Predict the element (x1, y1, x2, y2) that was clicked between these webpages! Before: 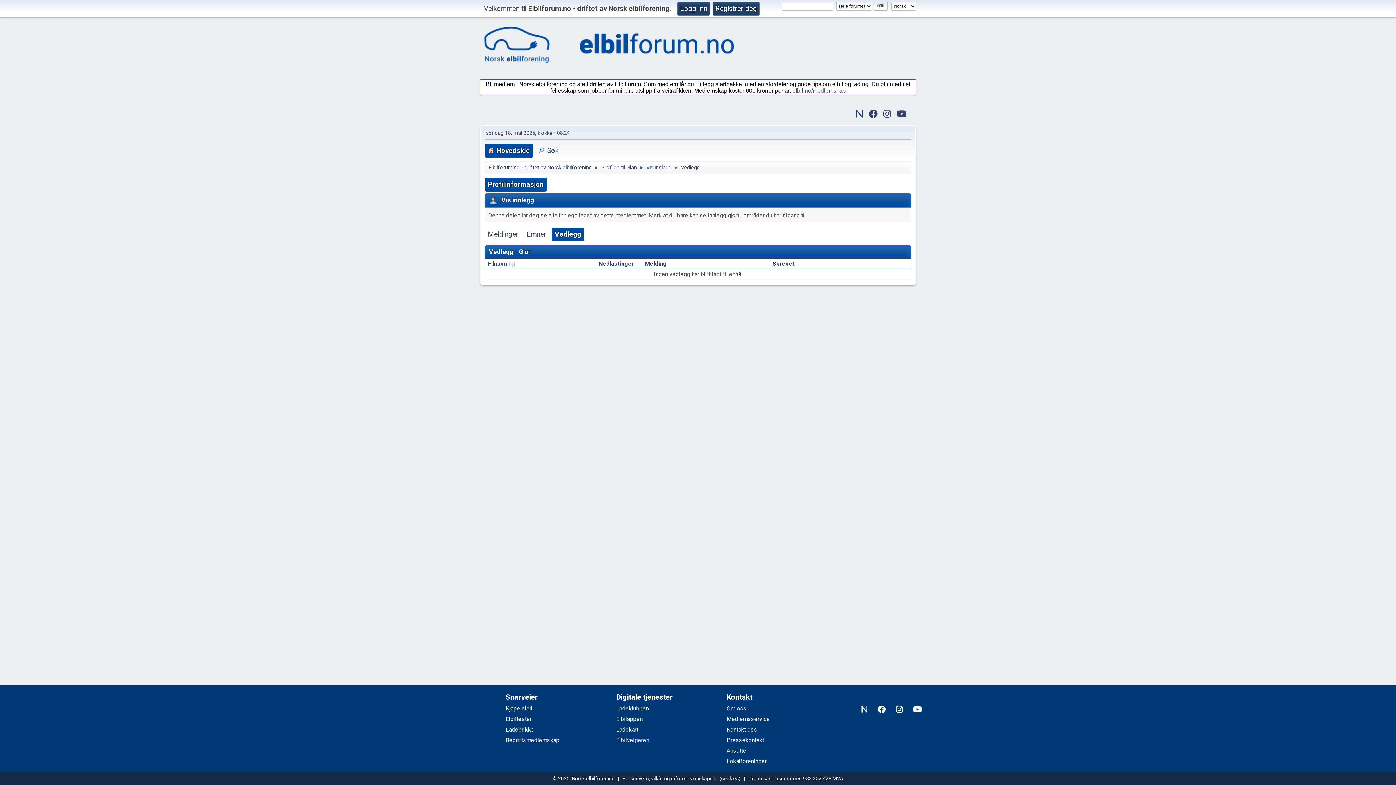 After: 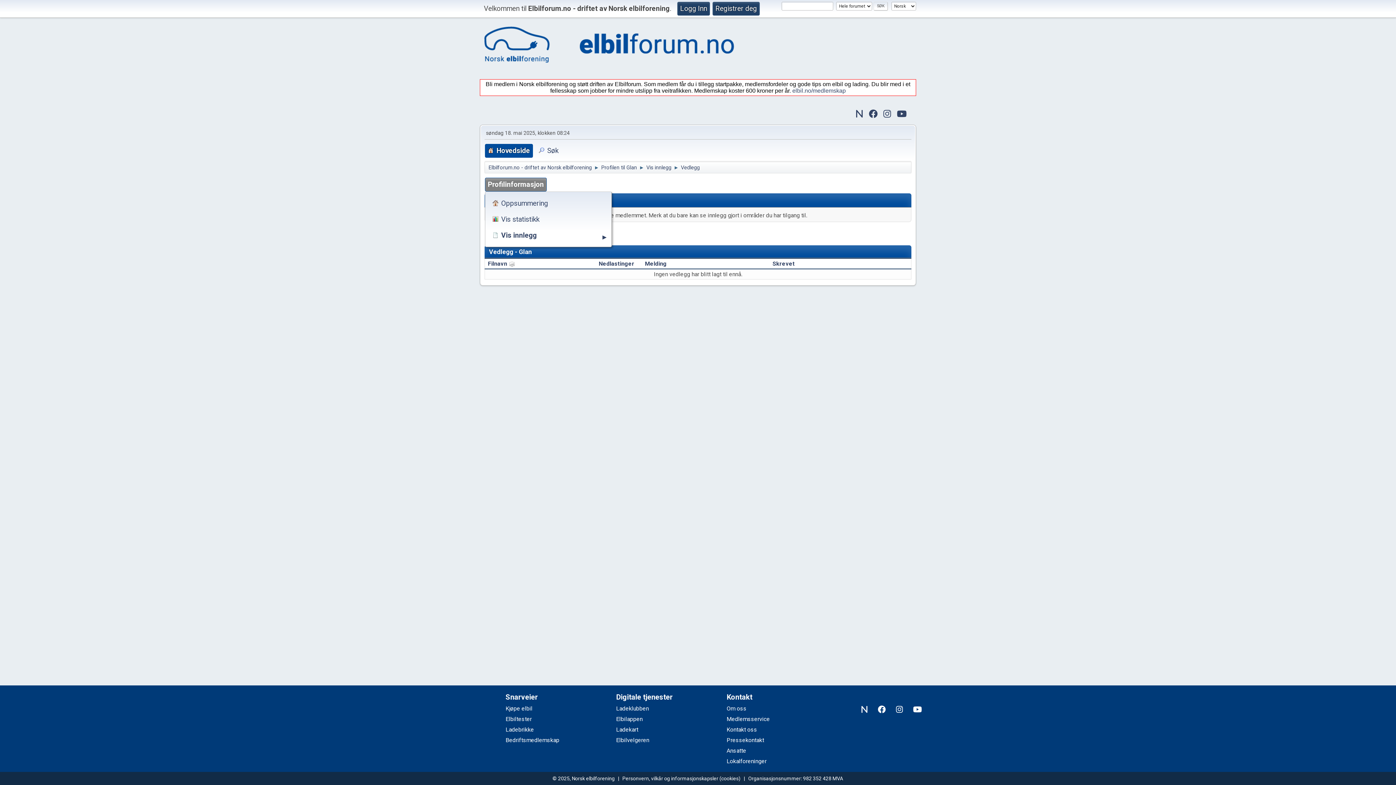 Action: bbox: (485, 177, 546, 191) label: Profilinformasjon